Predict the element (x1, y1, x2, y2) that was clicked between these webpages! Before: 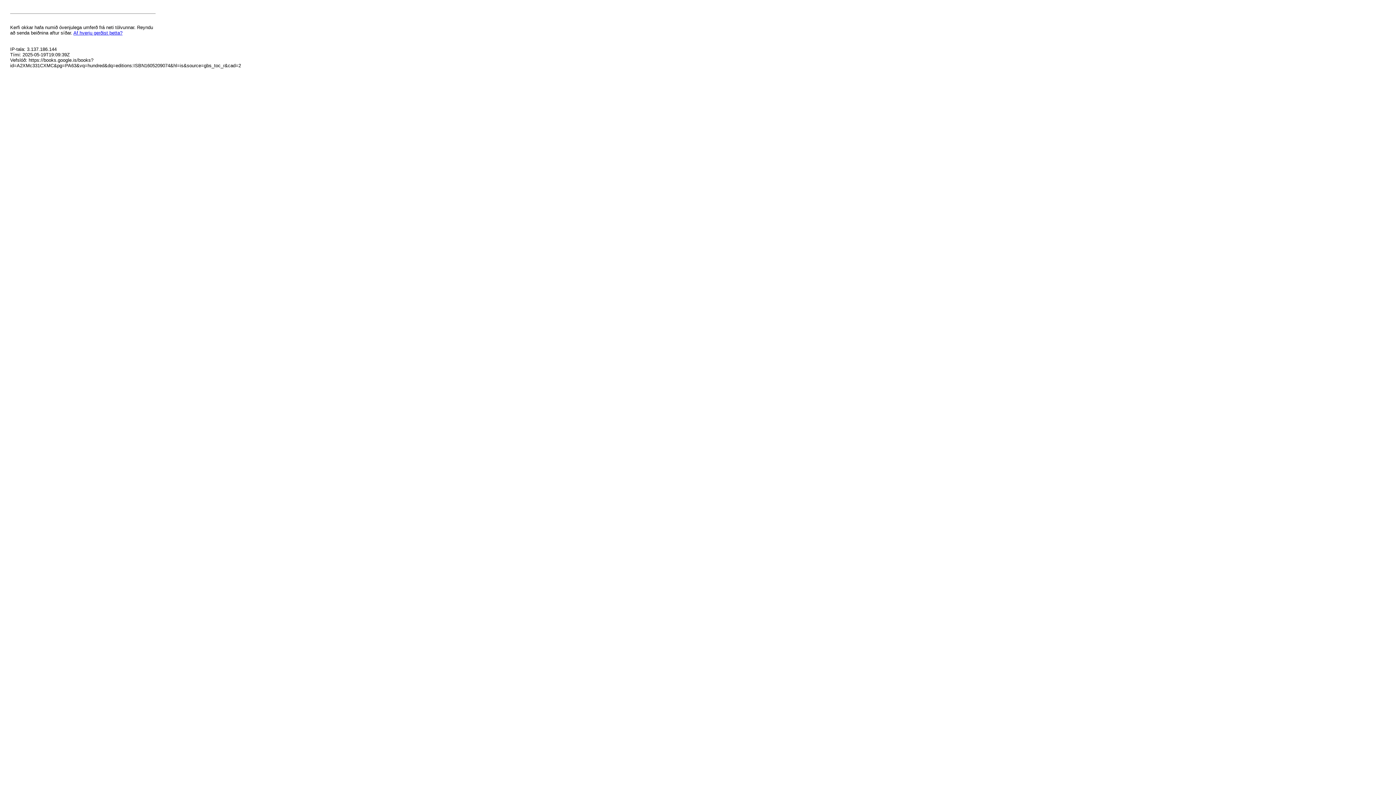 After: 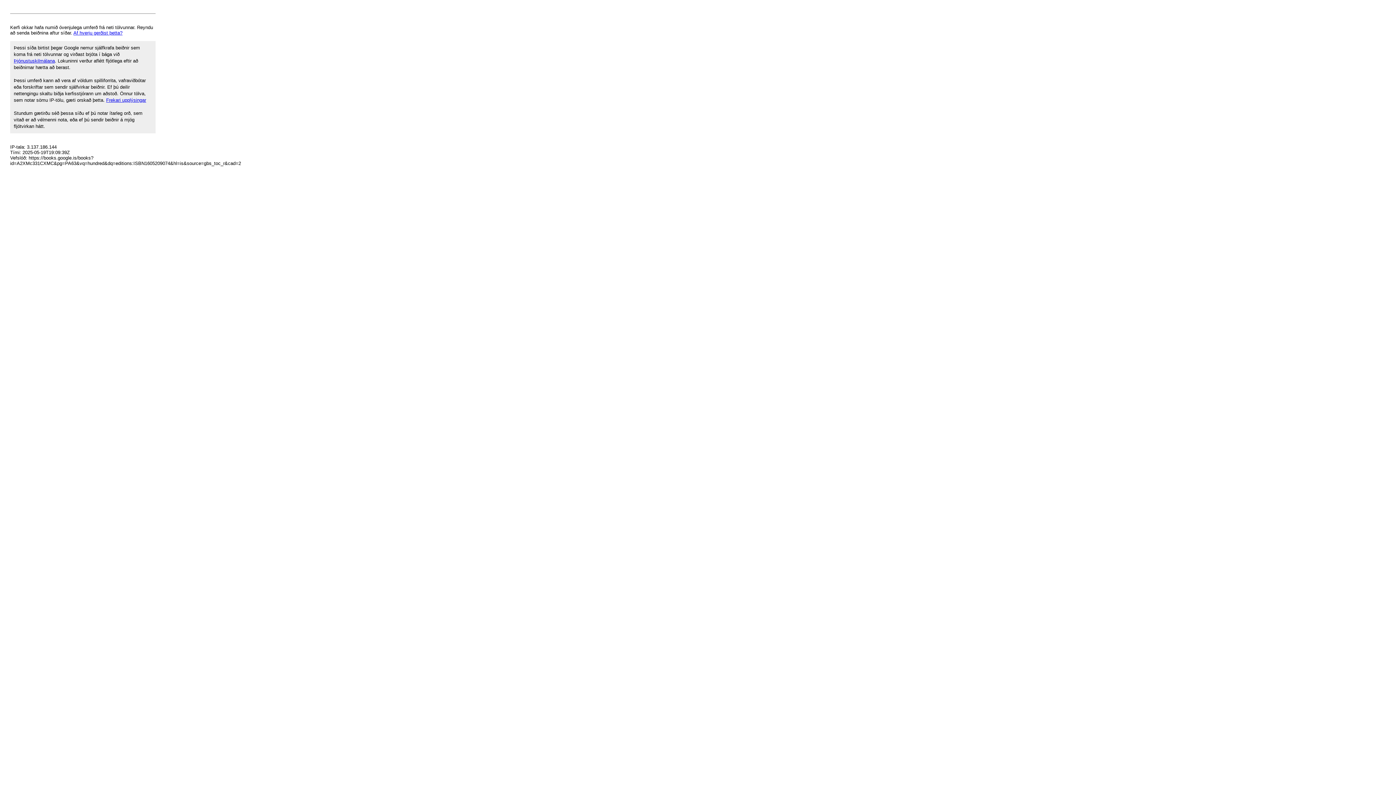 Action: bbox: (73, 30, 122, 35) label: Af hverju gerðist þetta?